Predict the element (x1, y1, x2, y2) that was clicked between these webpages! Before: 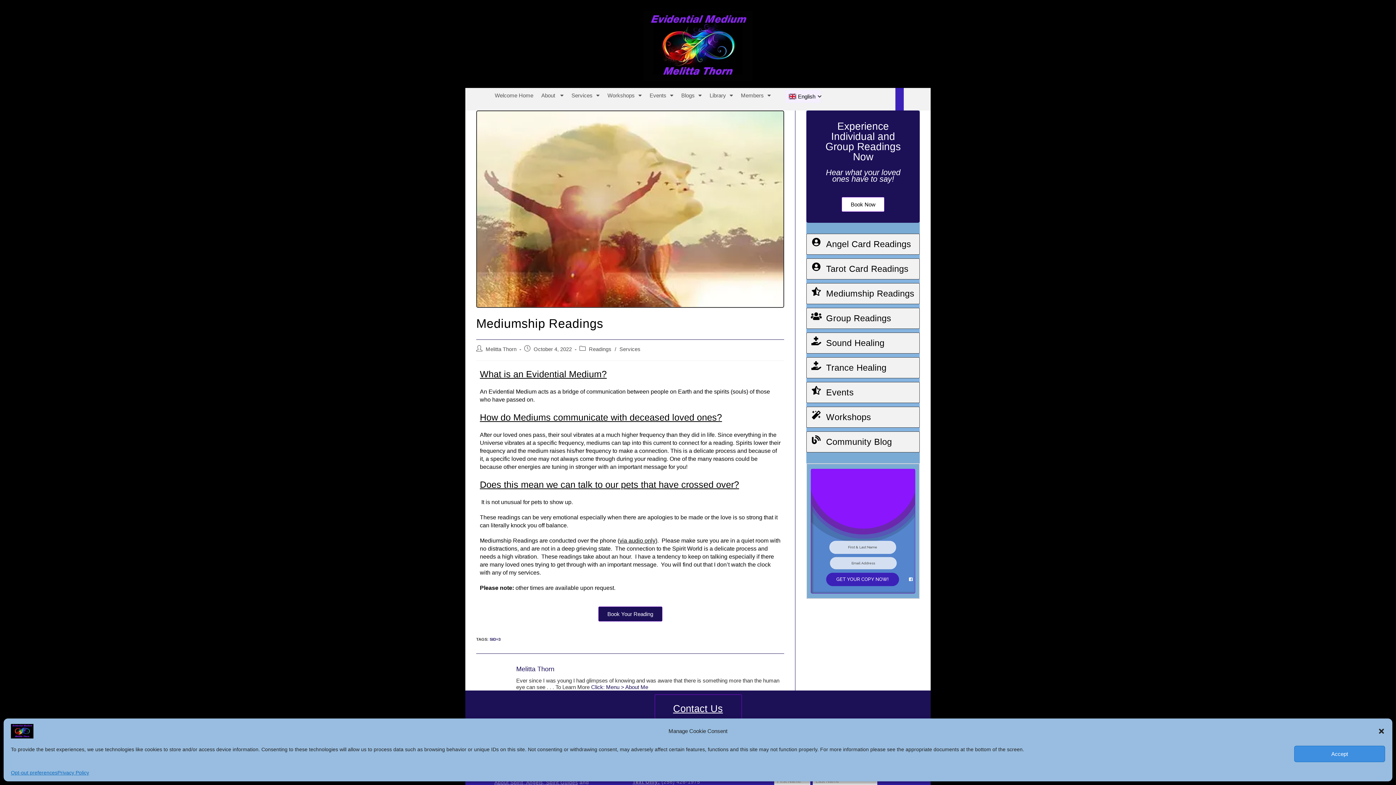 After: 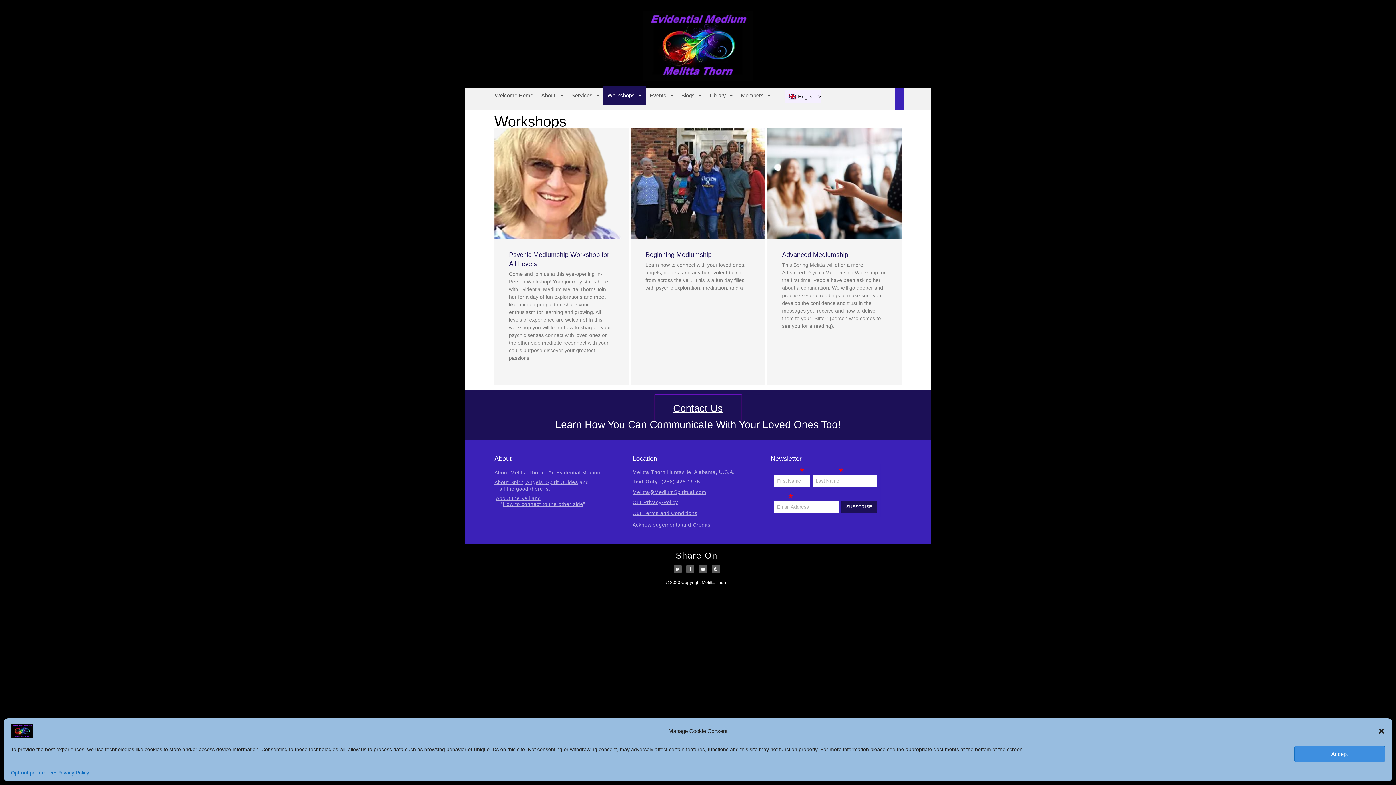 Action: label: Workshops bbox: (812, 410, 820, 419)